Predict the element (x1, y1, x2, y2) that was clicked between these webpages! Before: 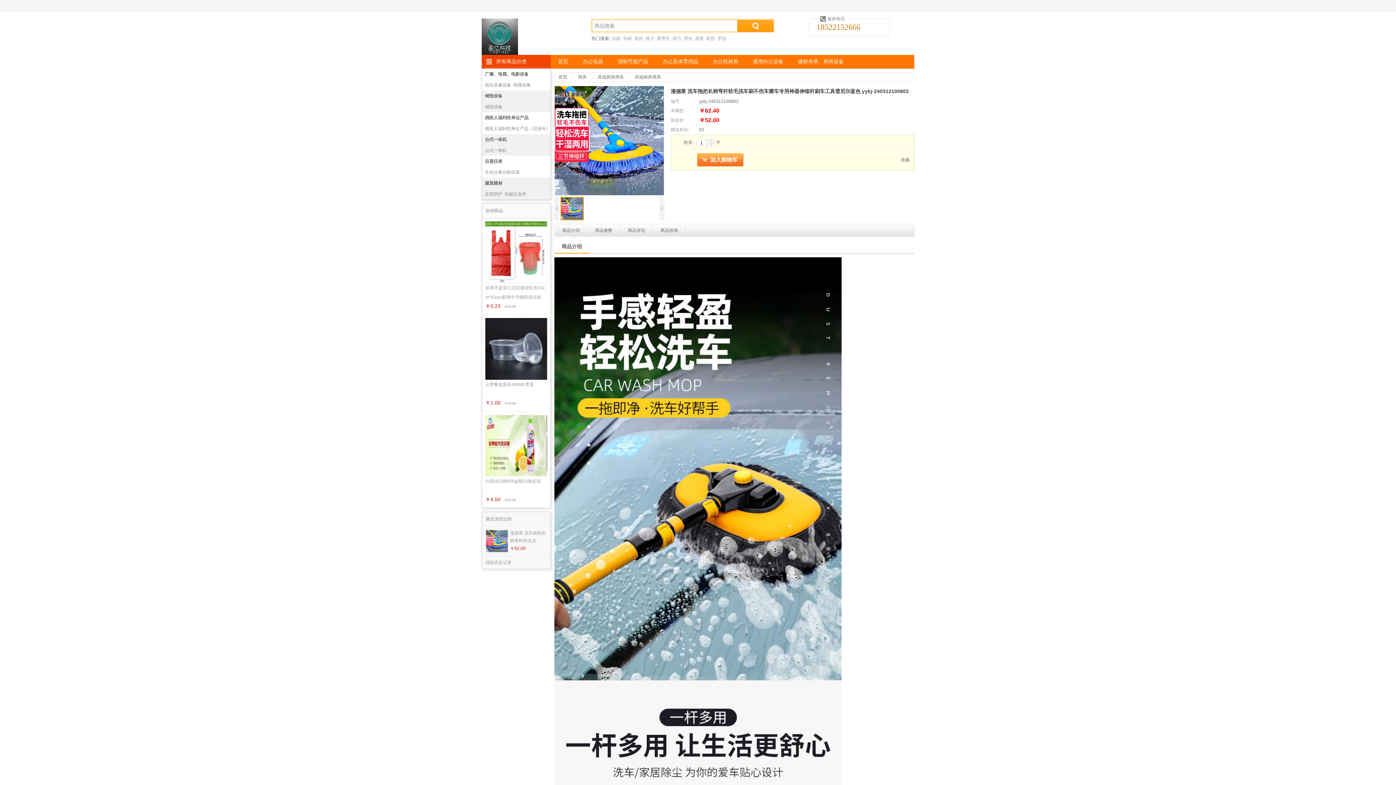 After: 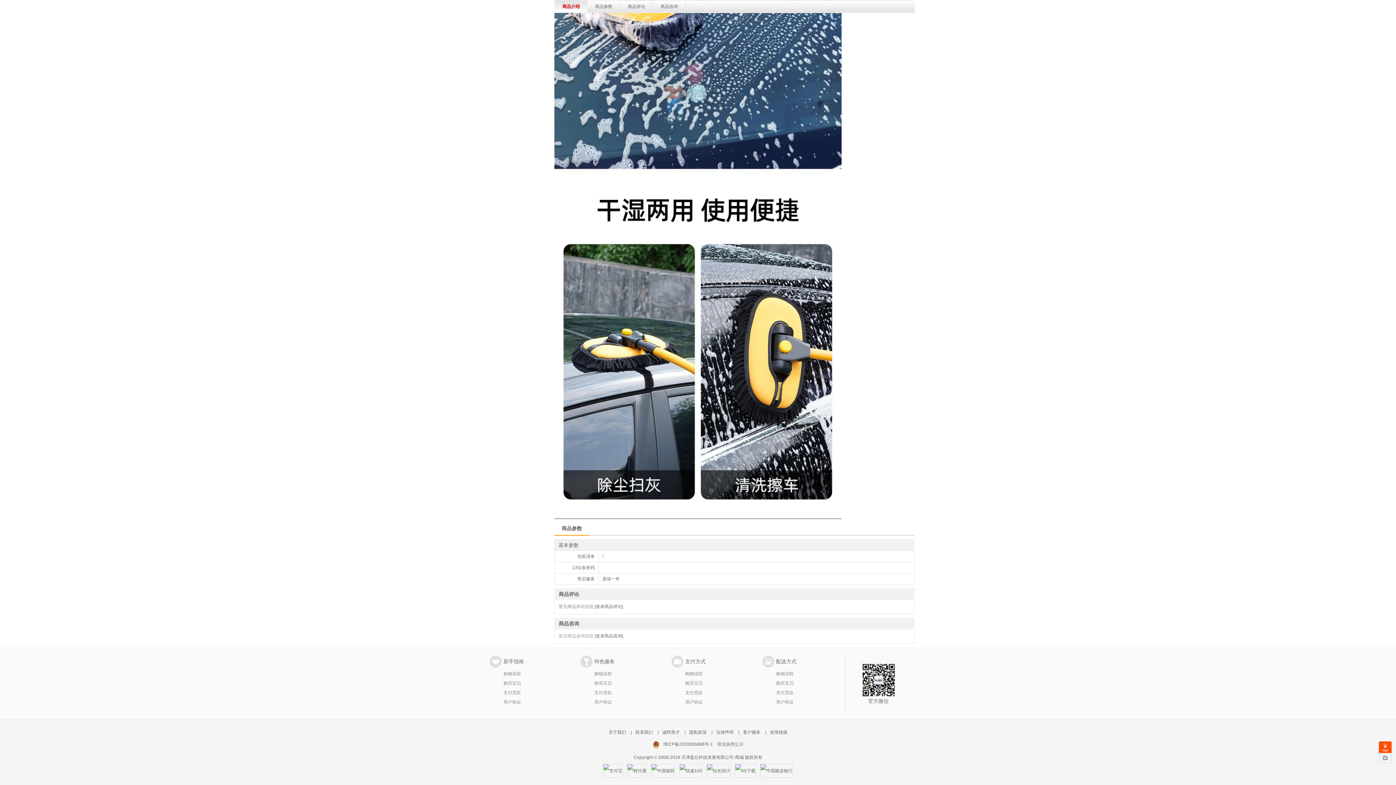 Action: bbox: (628, 228, 645, 233) label: 商品评论